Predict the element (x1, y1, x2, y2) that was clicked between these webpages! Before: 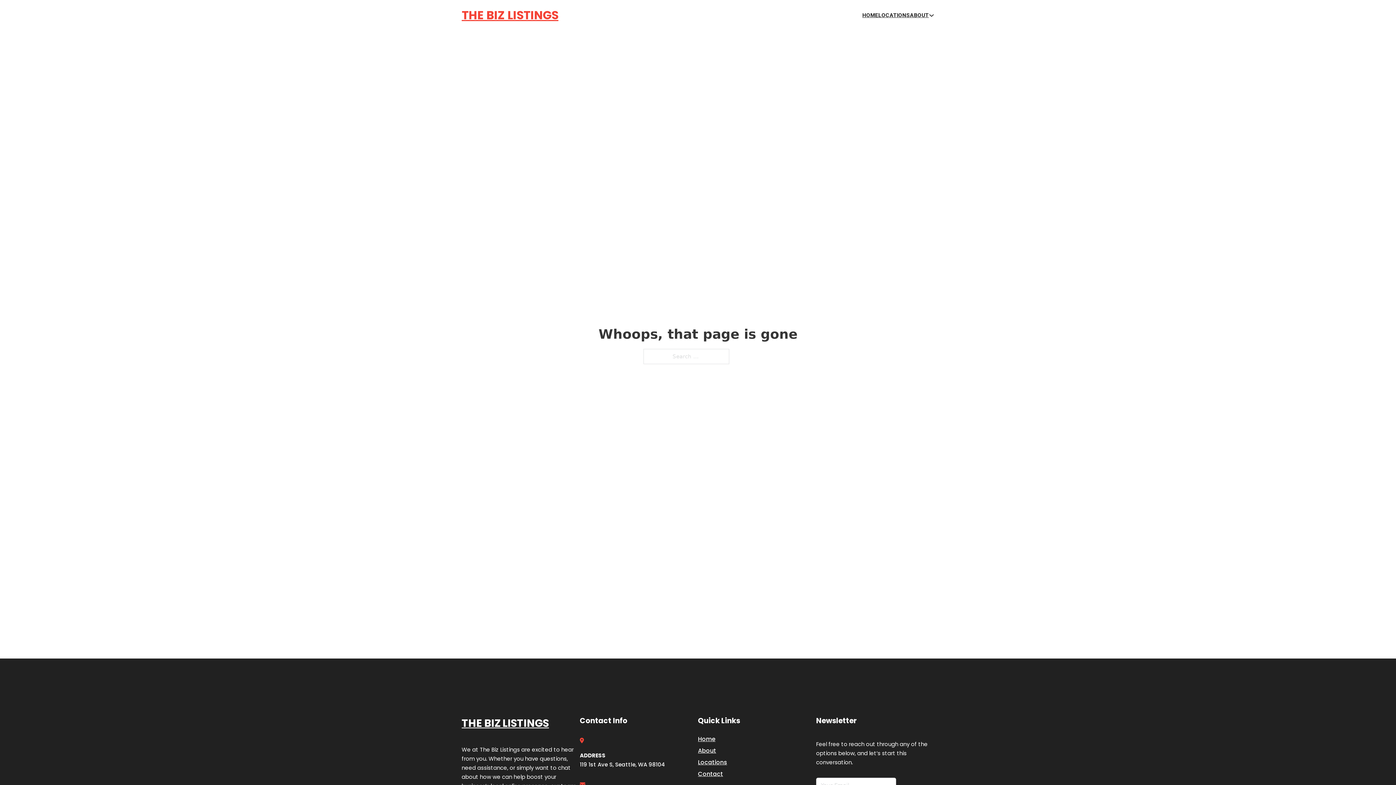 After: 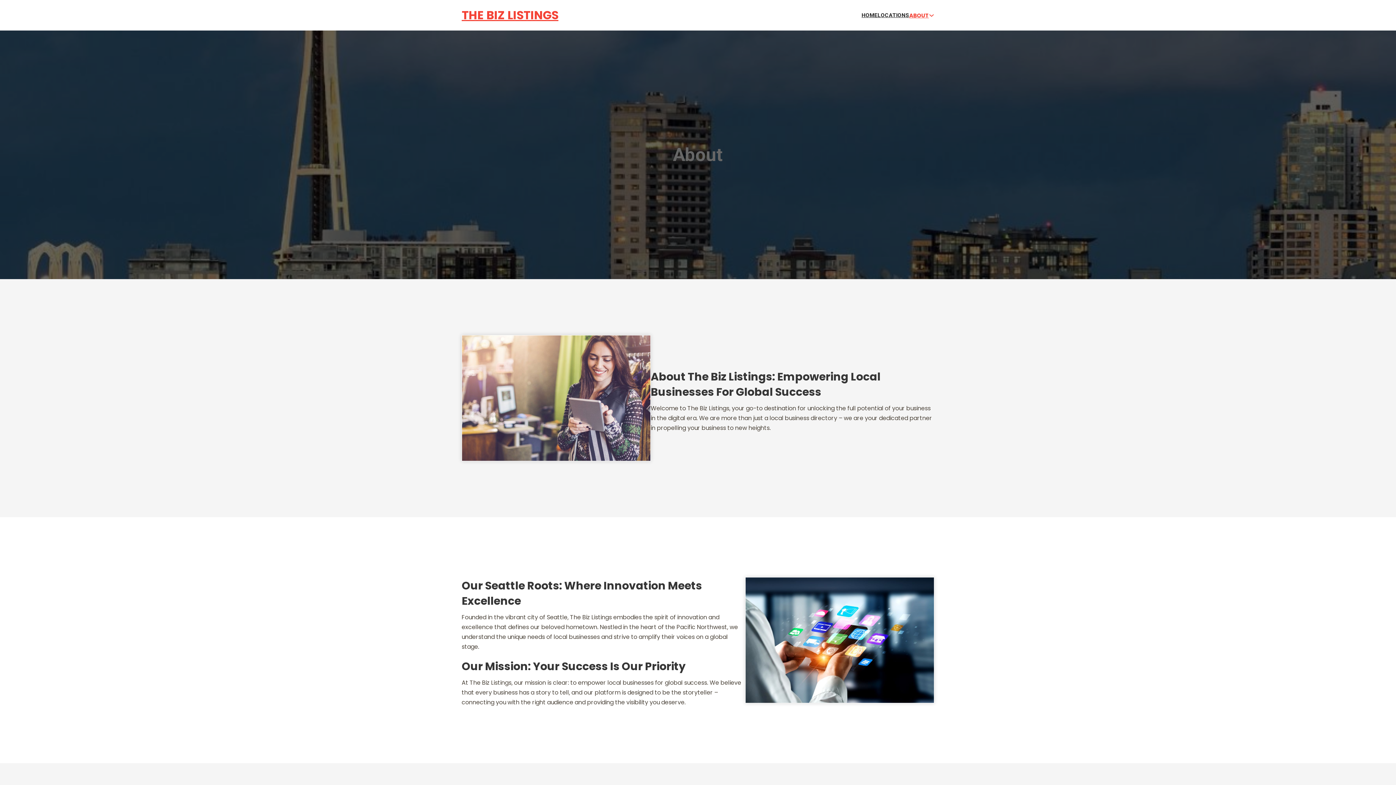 Action: label: About bbox: (698, 746, 716, 755)